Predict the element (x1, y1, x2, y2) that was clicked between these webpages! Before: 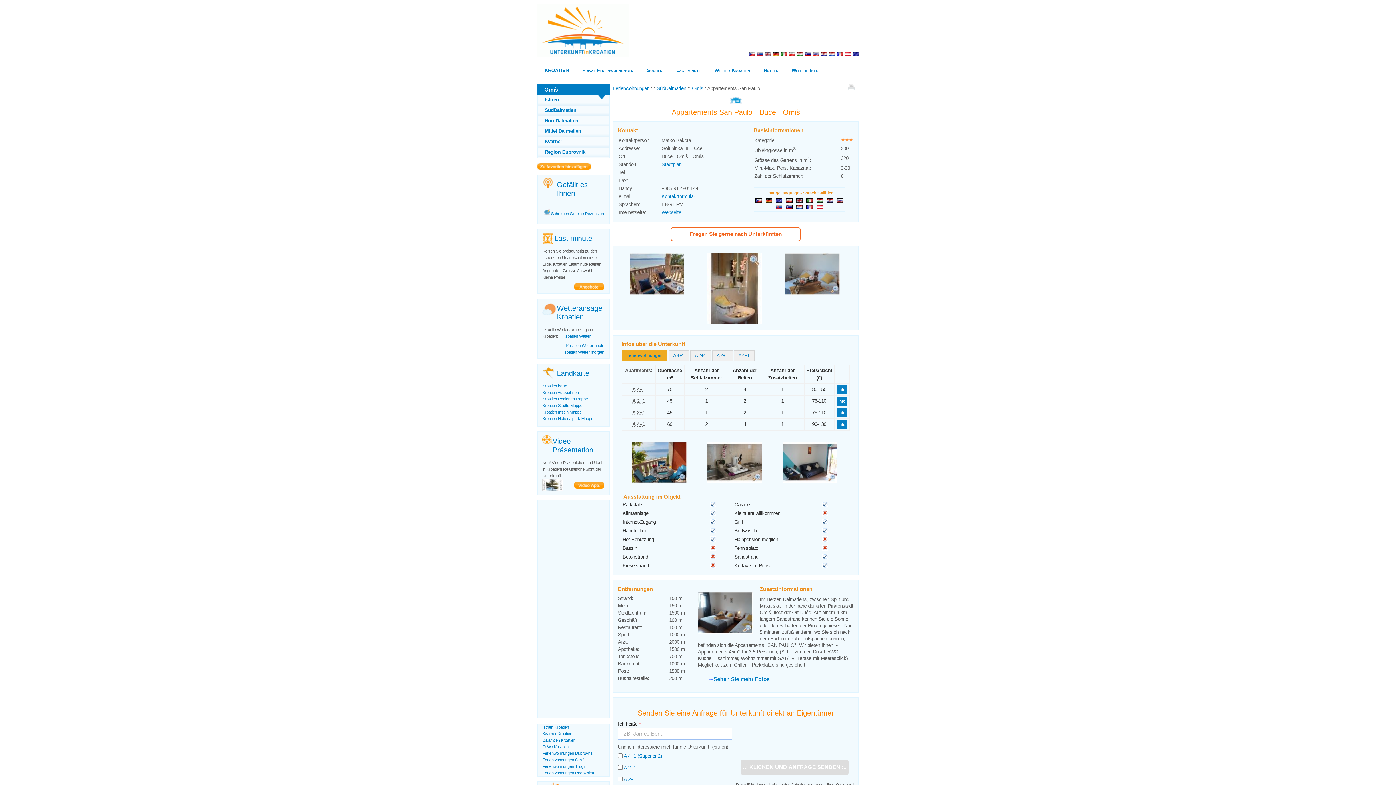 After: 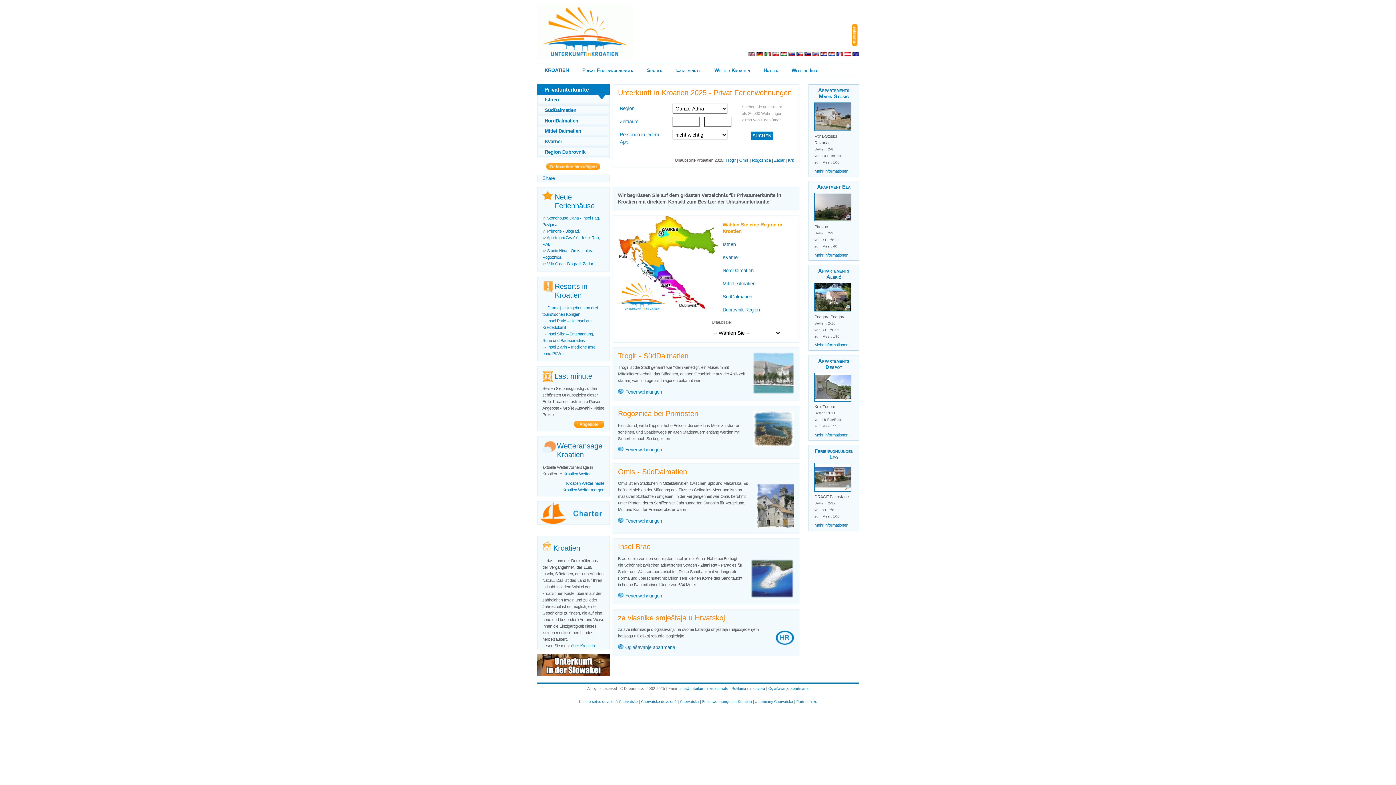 Action: bbox: (537, 3, 628, 56)